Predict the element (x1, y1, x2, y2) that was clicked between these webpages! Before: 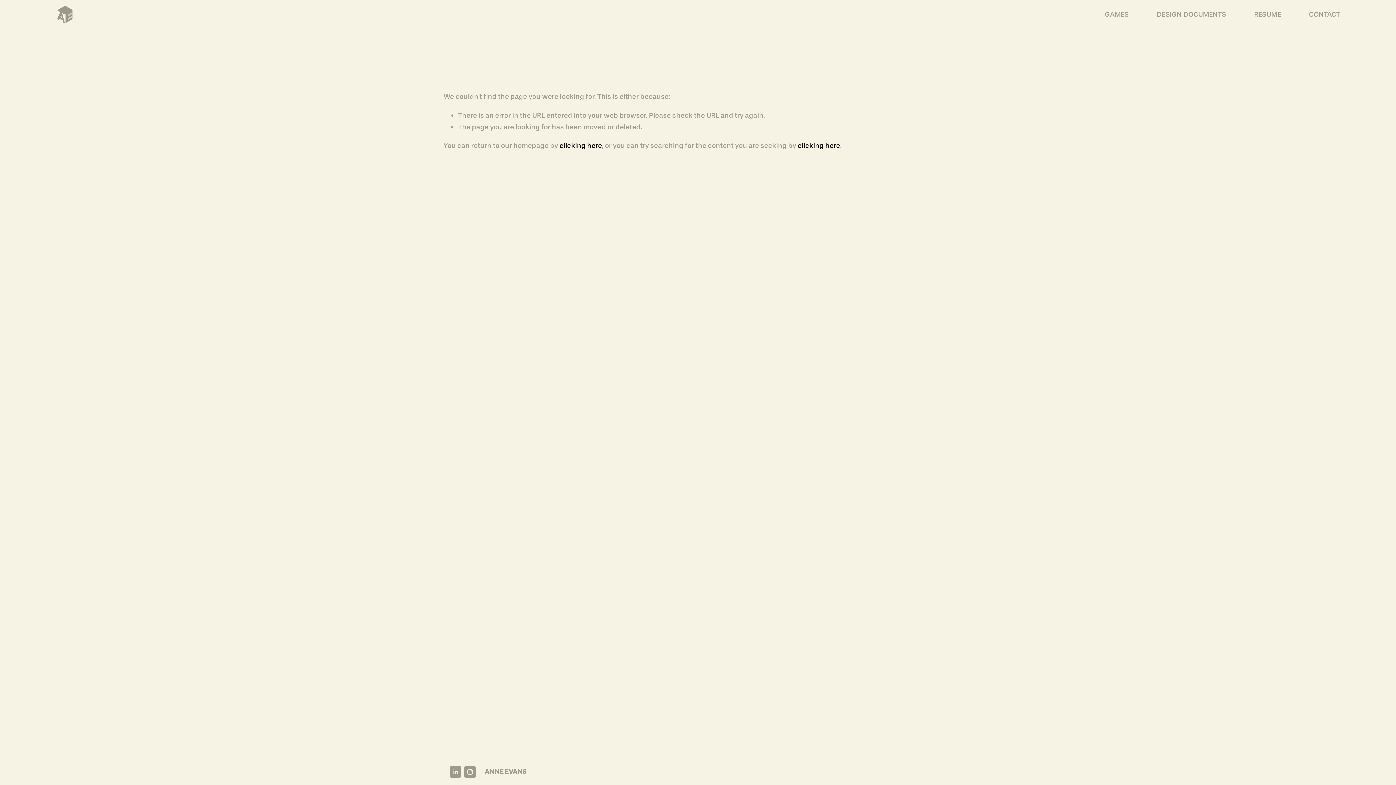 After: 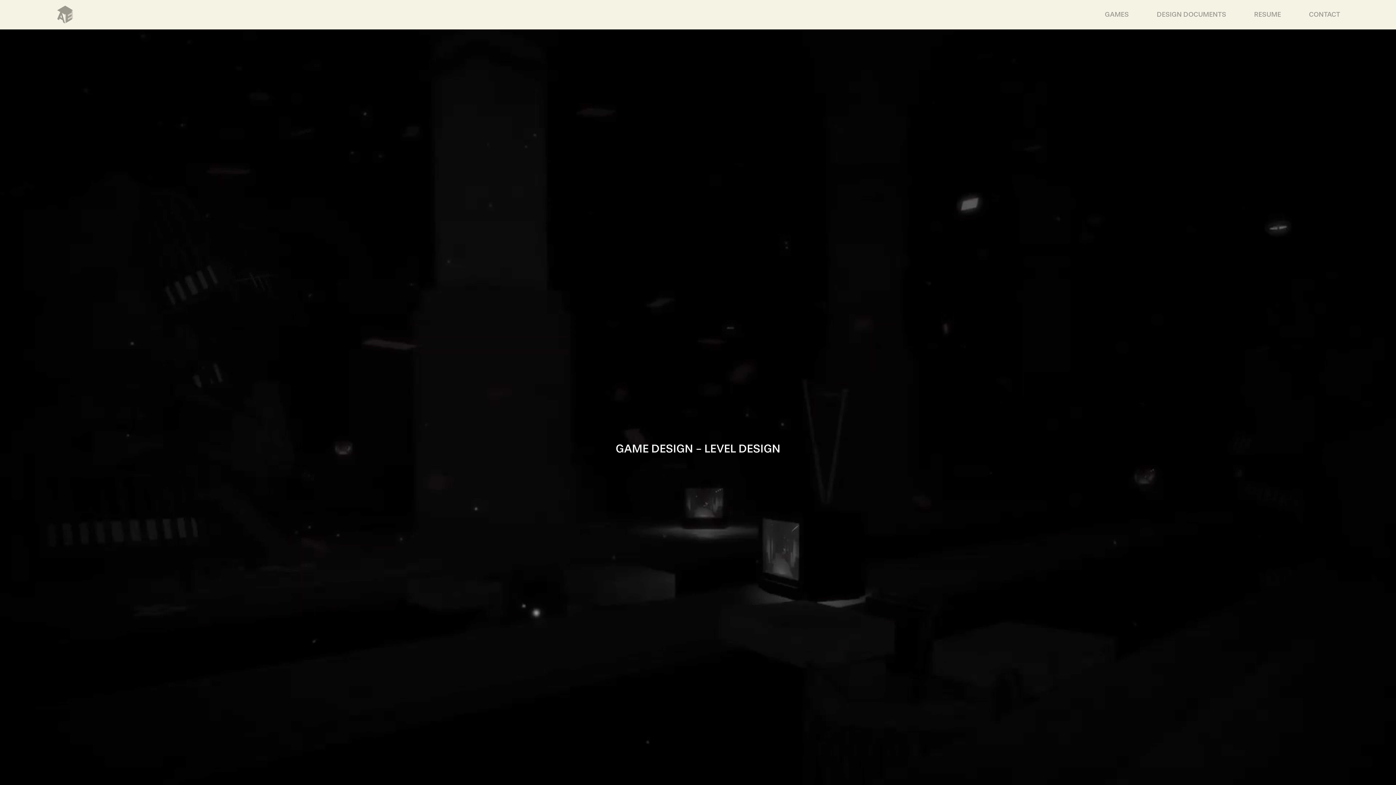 Action: label: clicking here bbox: (559, 141, 602, 149)